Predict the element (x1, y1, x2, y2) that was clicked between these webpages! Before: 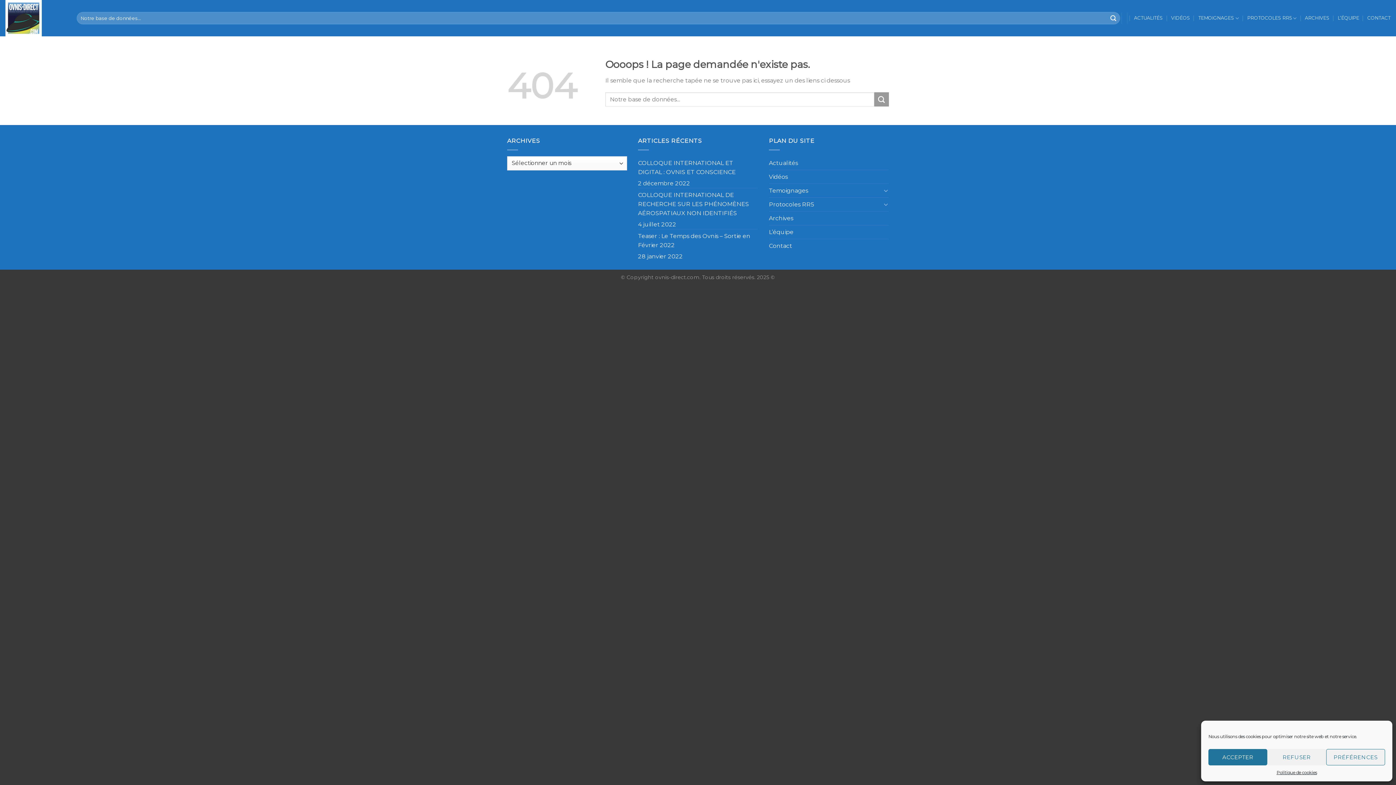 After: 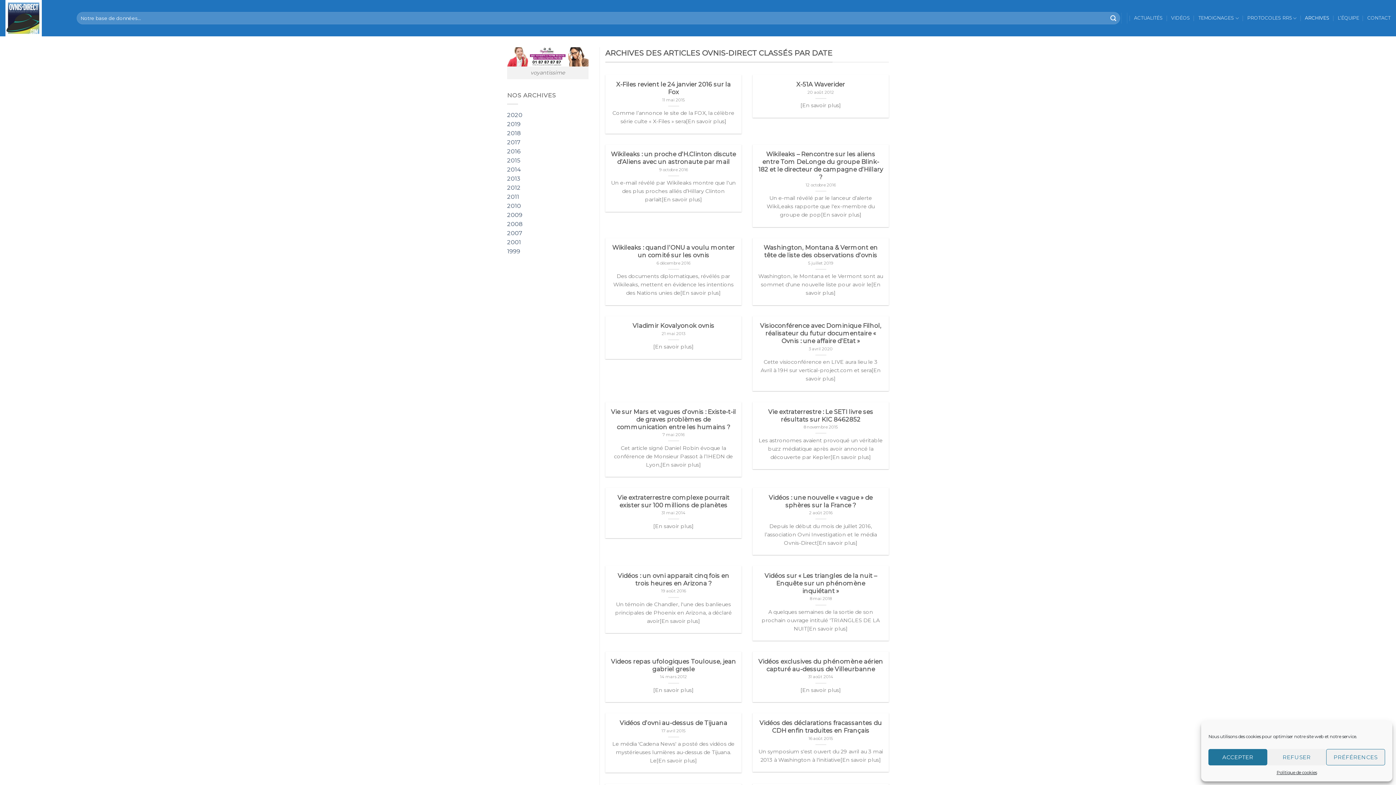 Action: label: Archives bbox: (769, 211, 793, 224)